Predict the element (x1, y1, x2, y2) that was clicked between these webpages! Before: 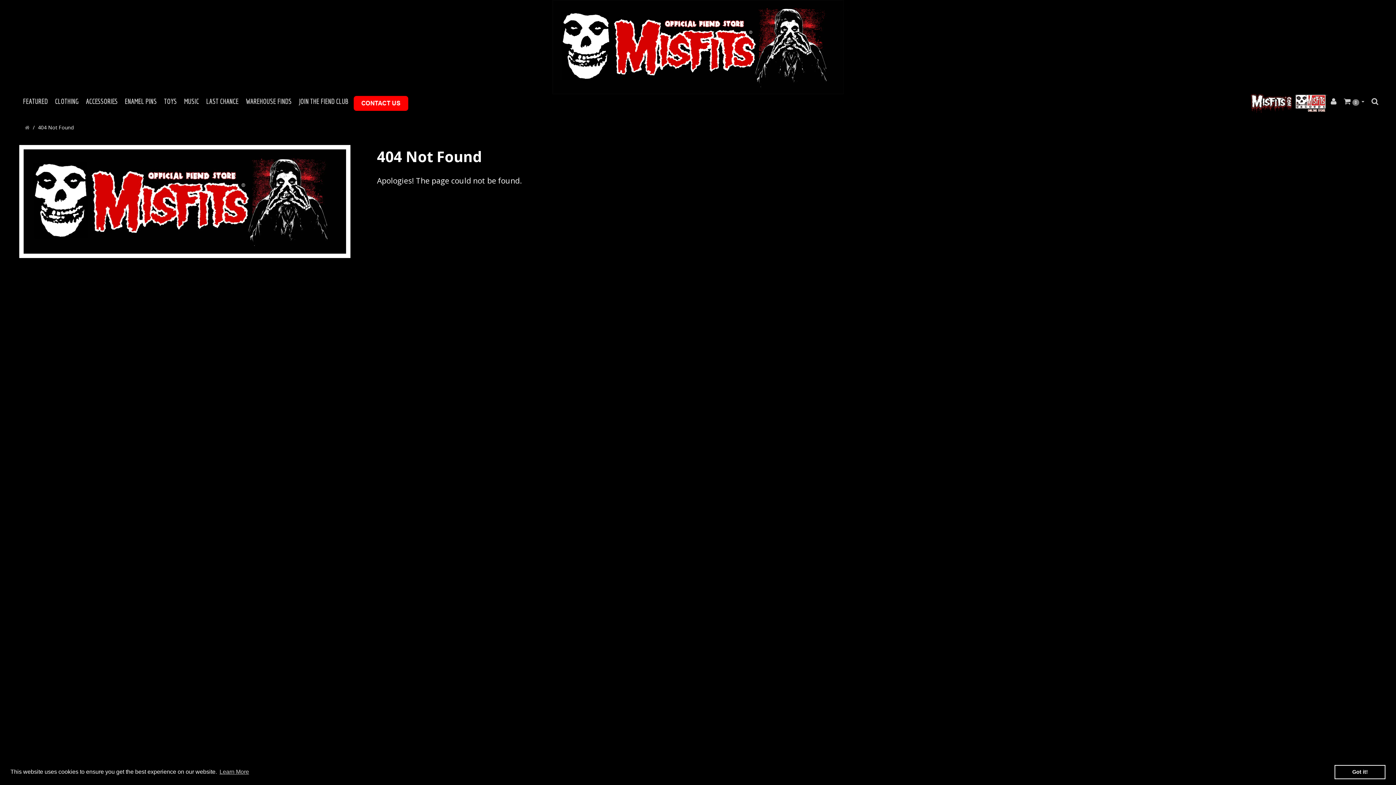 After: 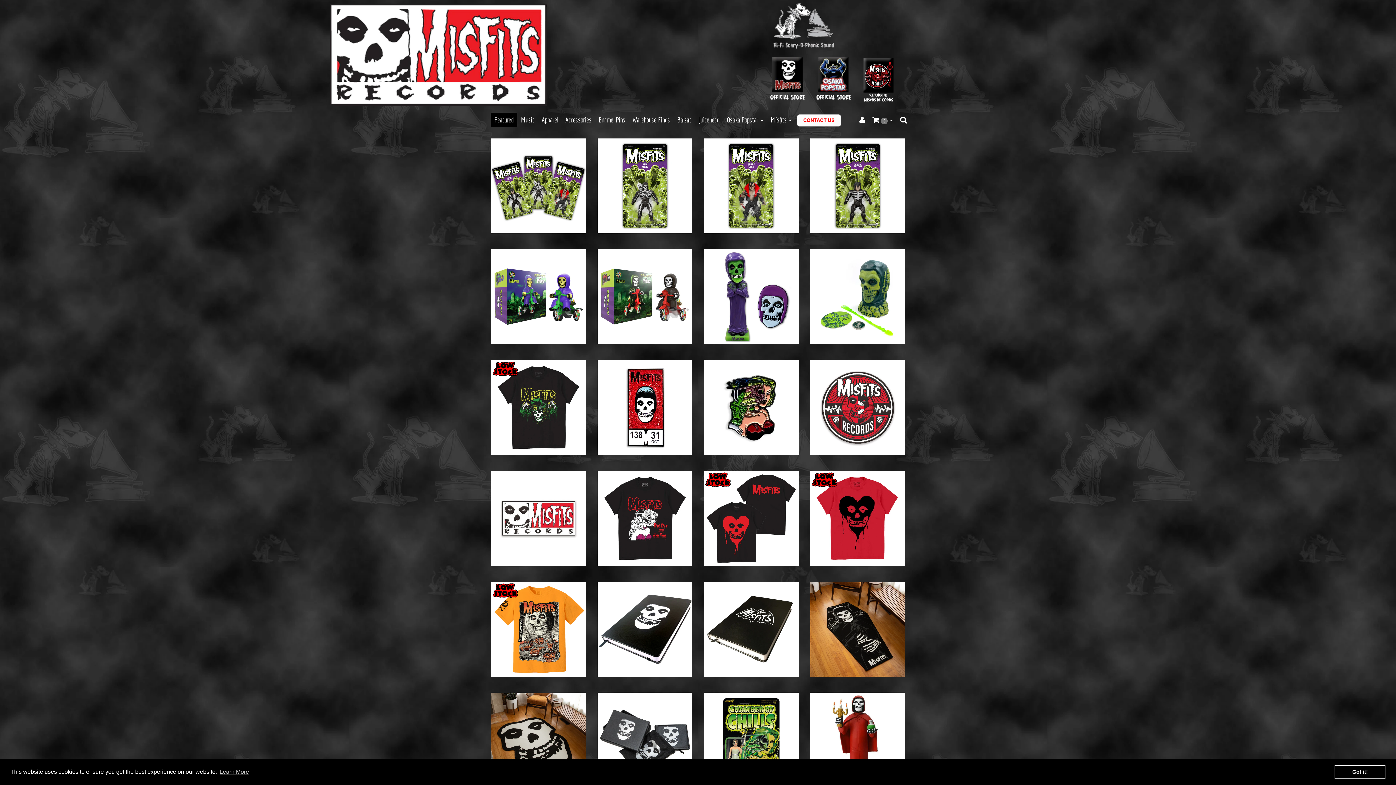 Action: bbox: (1295, 94, 1327, 113)